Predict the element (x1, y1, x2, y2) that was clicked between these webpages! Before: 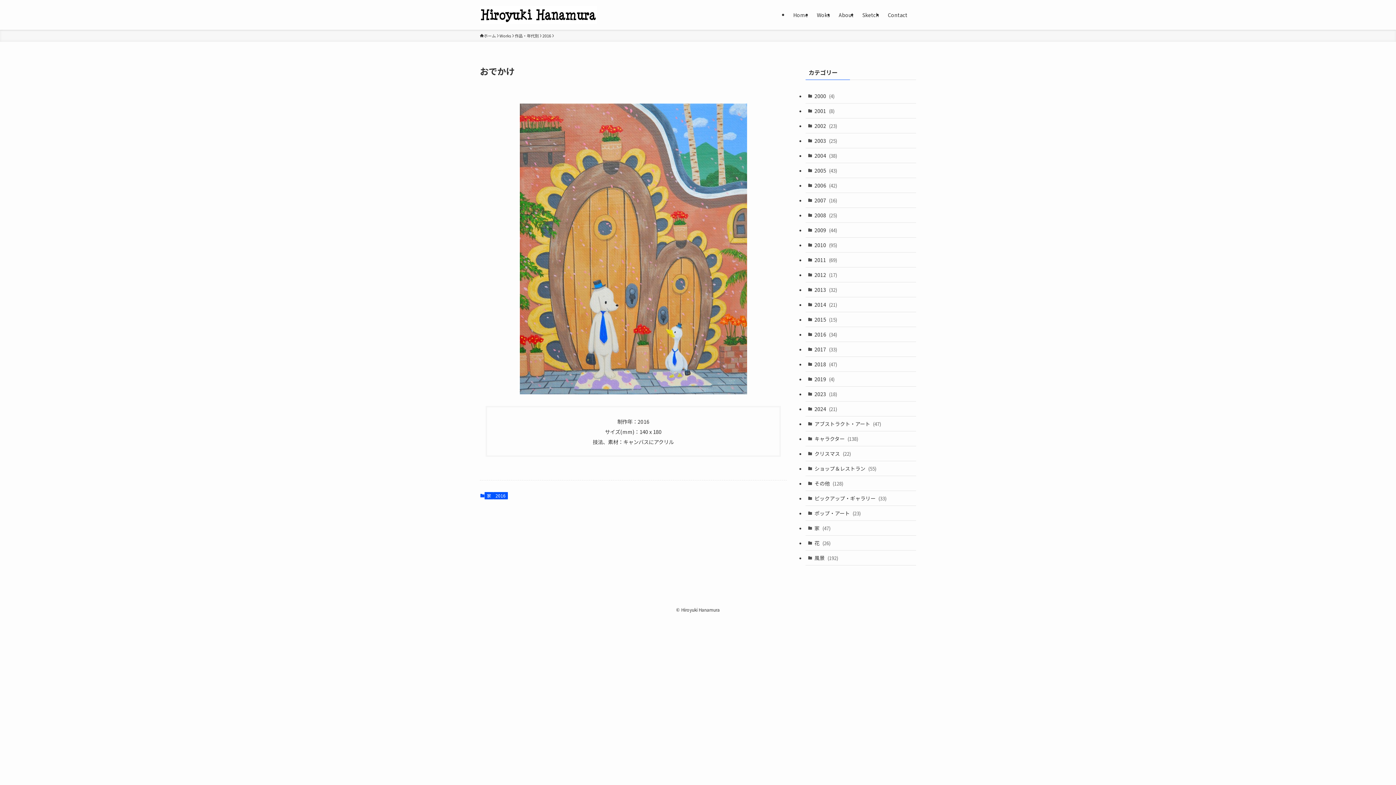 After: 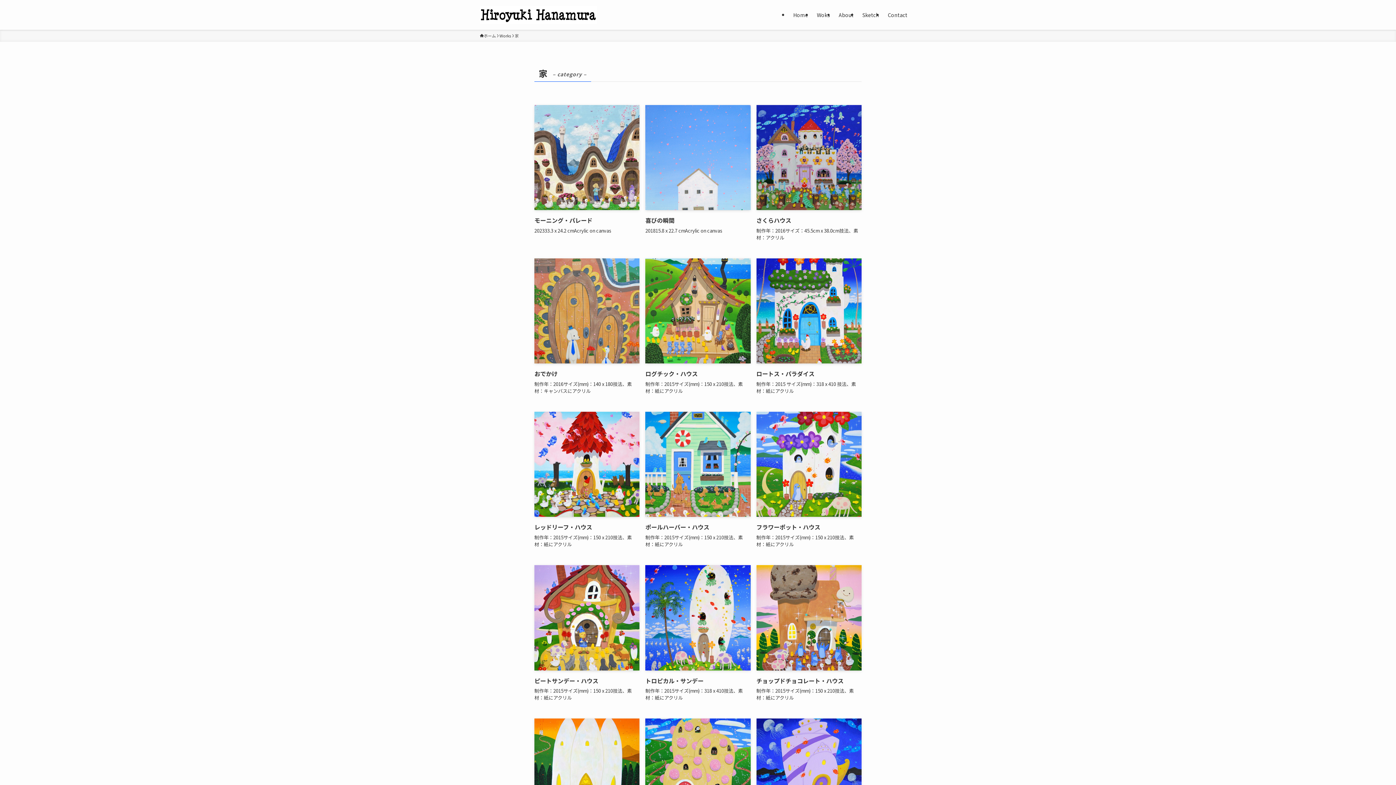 Action: bbox: (805, 521, 916, 536) label: 家 (47)